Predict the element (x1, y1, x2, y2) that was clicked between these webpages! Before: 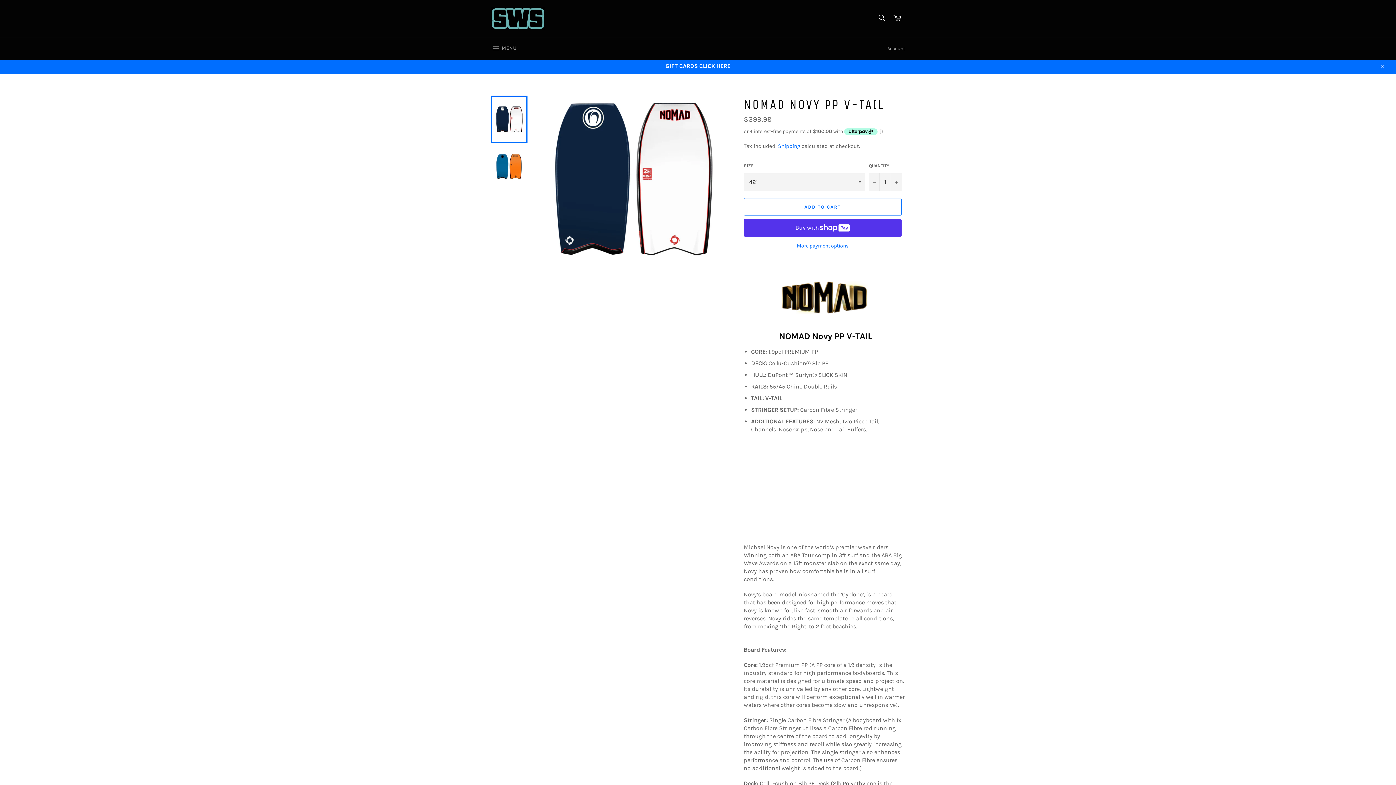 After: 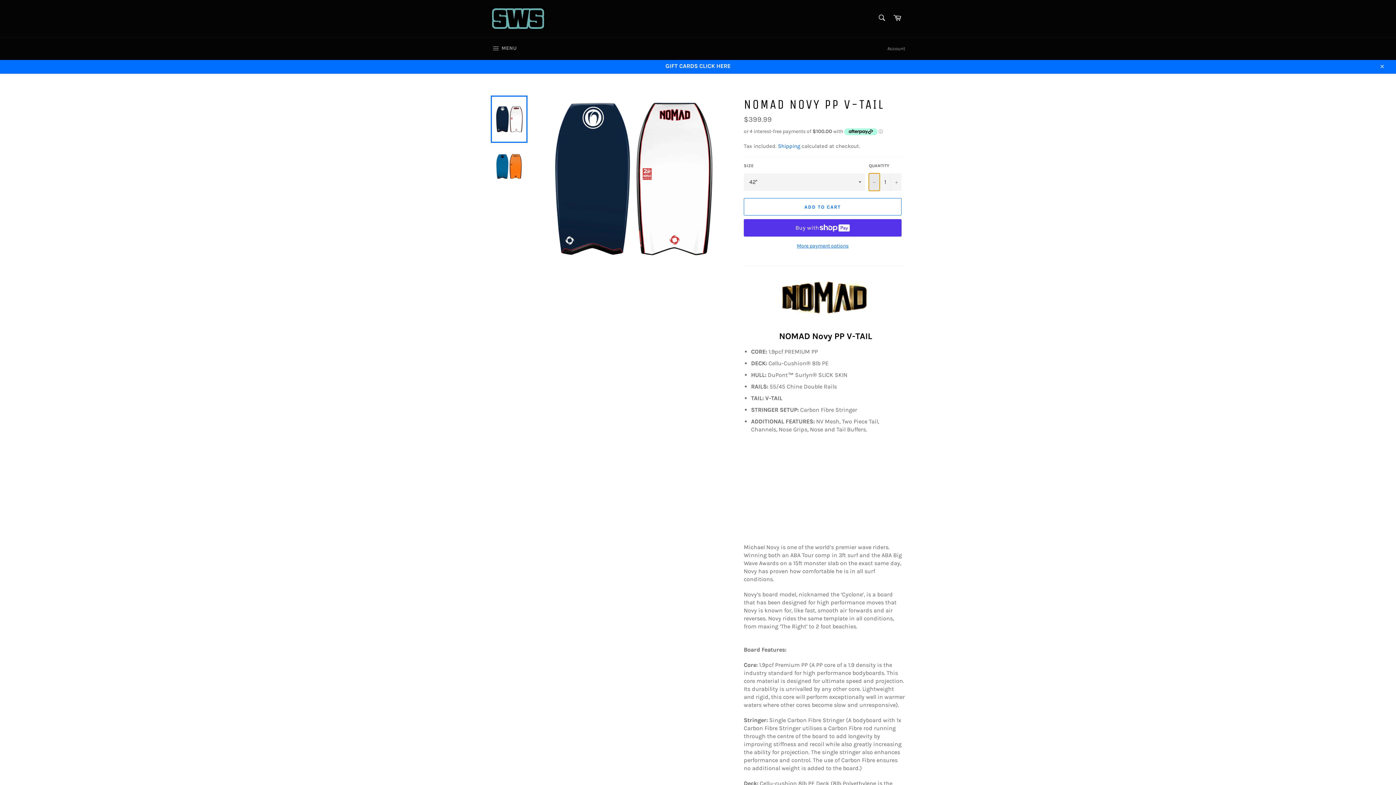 Action: bbox: (869, 173, 880, 190) label: Reduce item quantity by one